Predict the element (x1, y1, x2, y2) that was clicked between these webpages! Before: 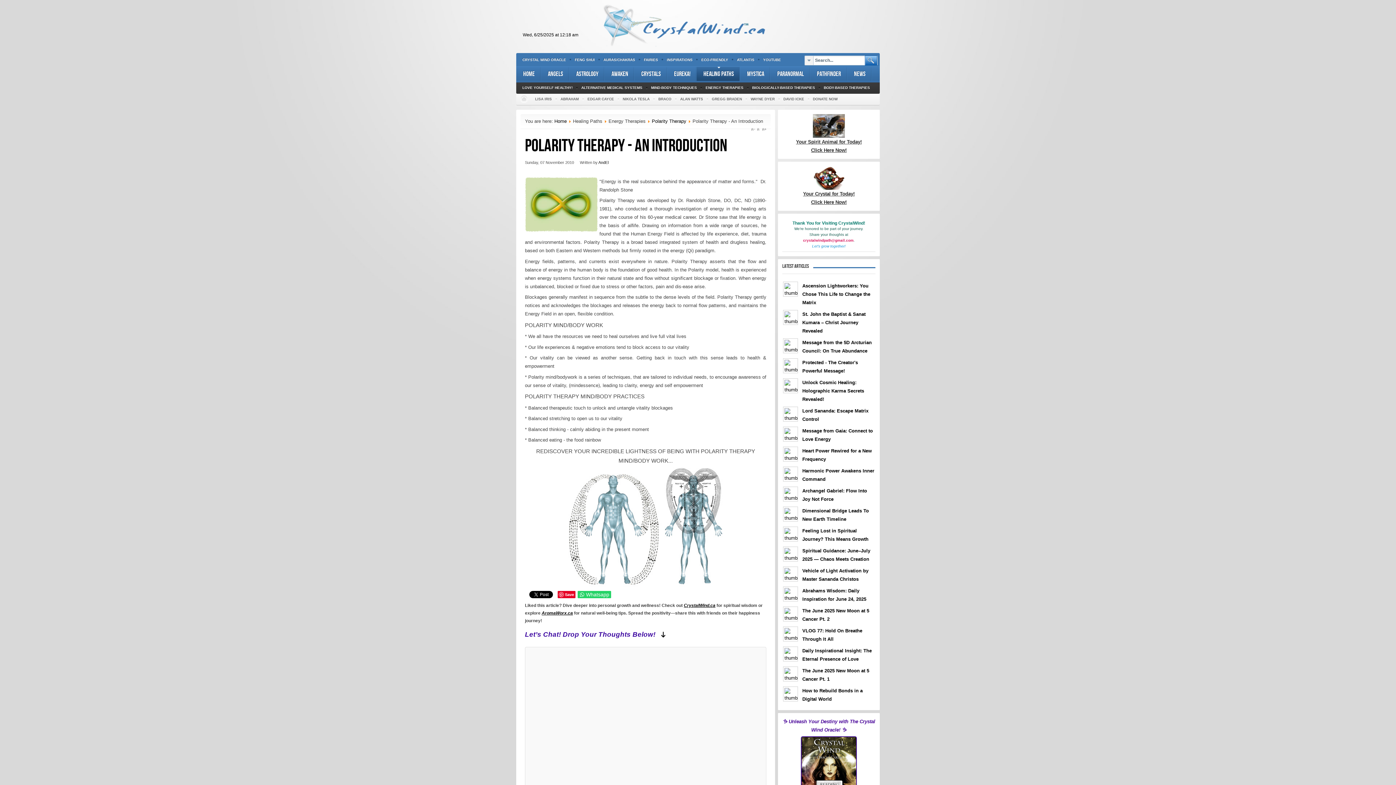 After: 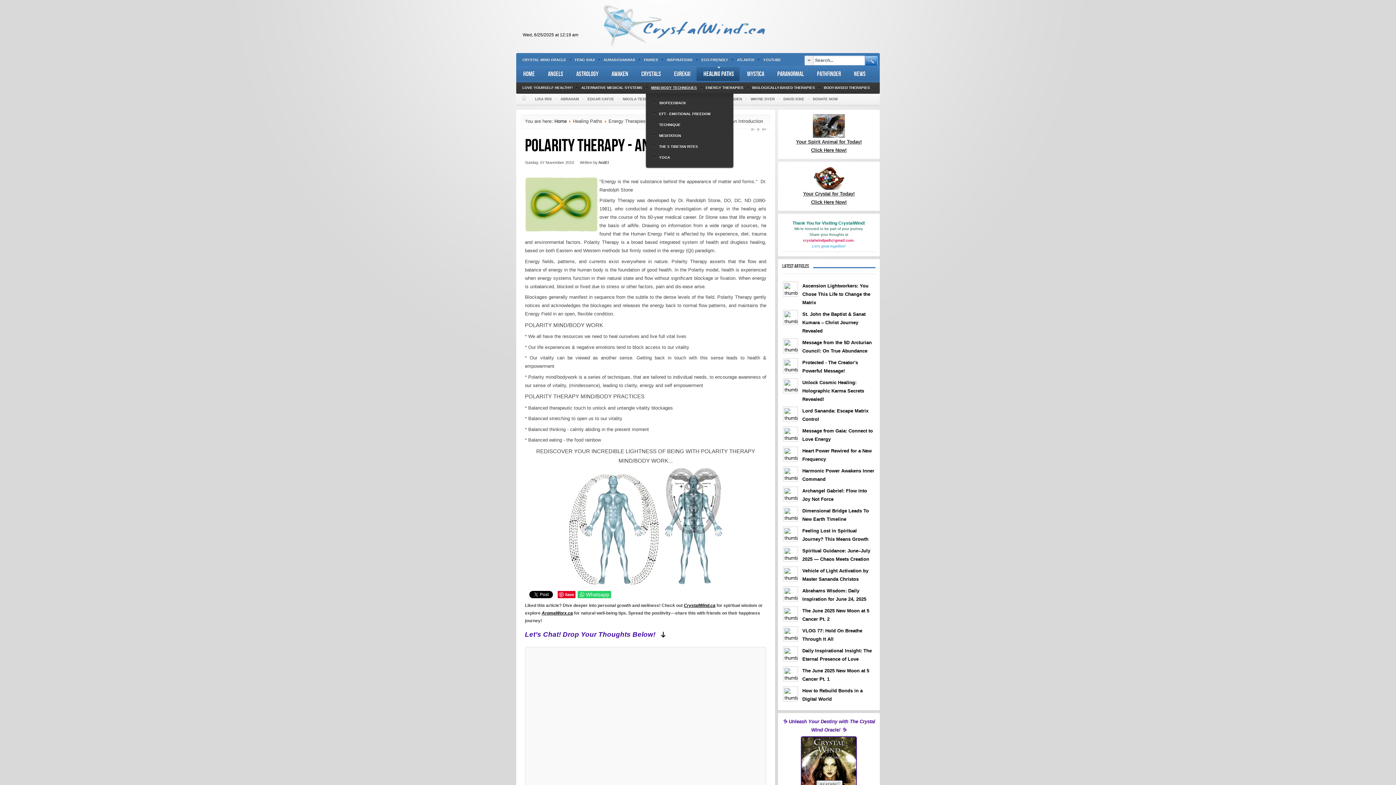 Action: bbox: (651, 82, 697, 93) label: MIND-BODY TECHNIQUES